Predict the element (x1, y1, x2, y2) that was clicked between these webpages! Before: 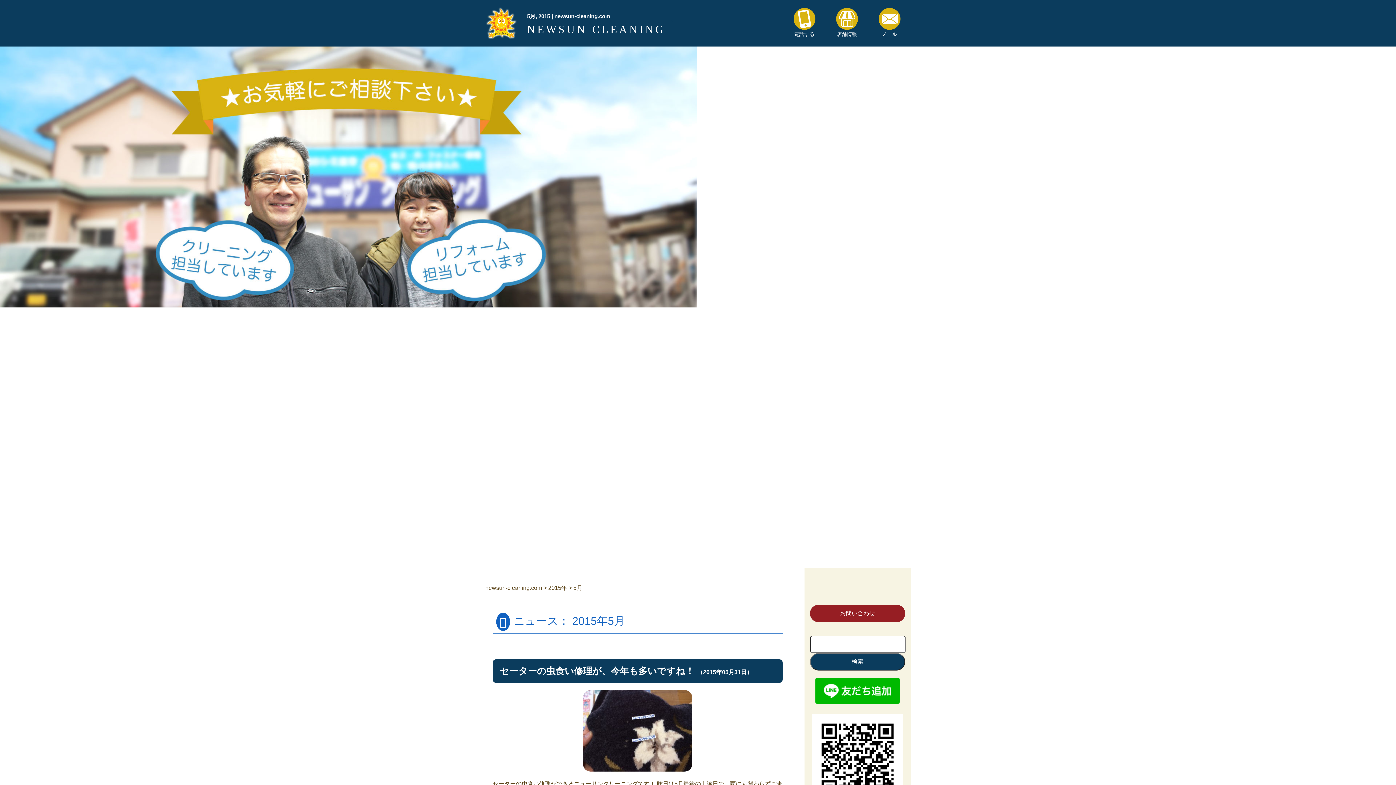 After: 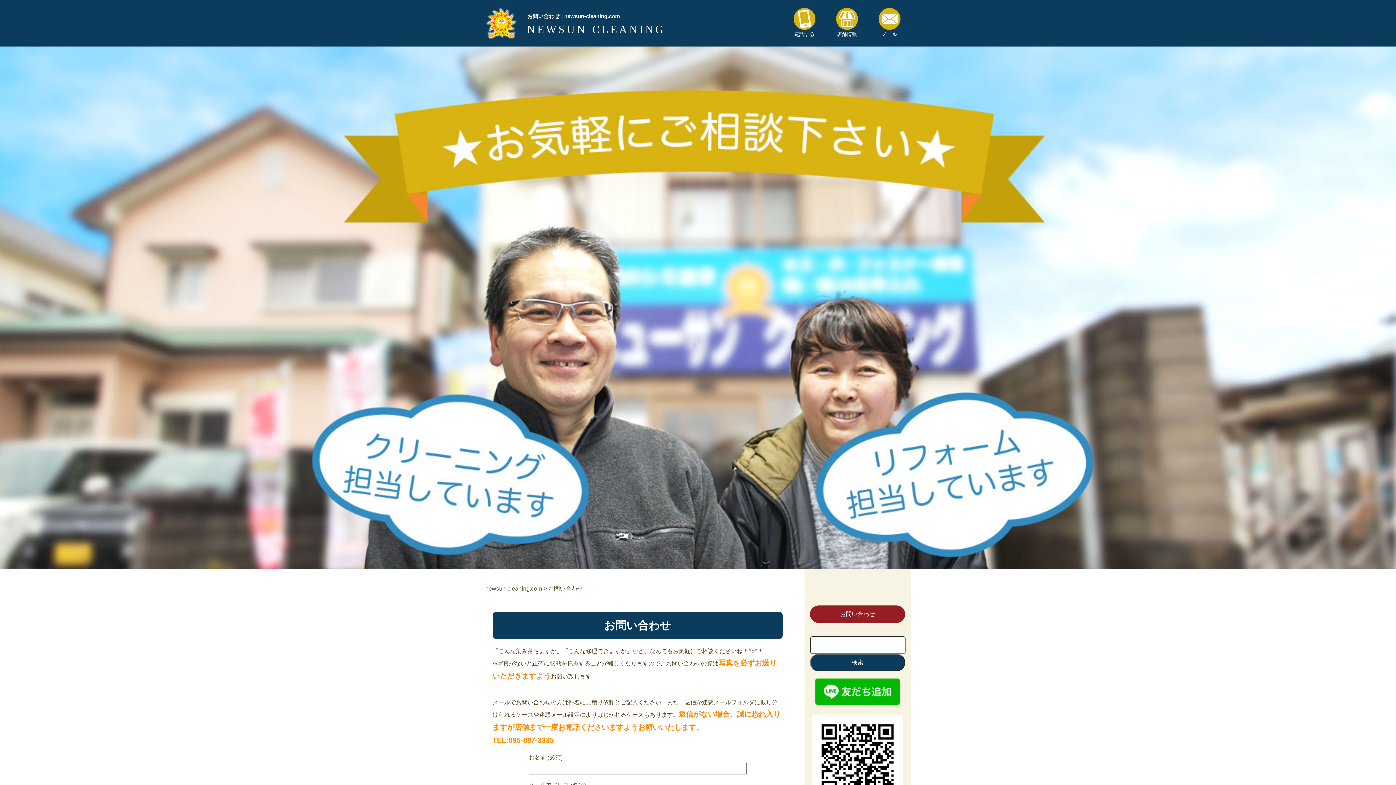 Action: bbox: (878, 7, 900, 38) label: メール